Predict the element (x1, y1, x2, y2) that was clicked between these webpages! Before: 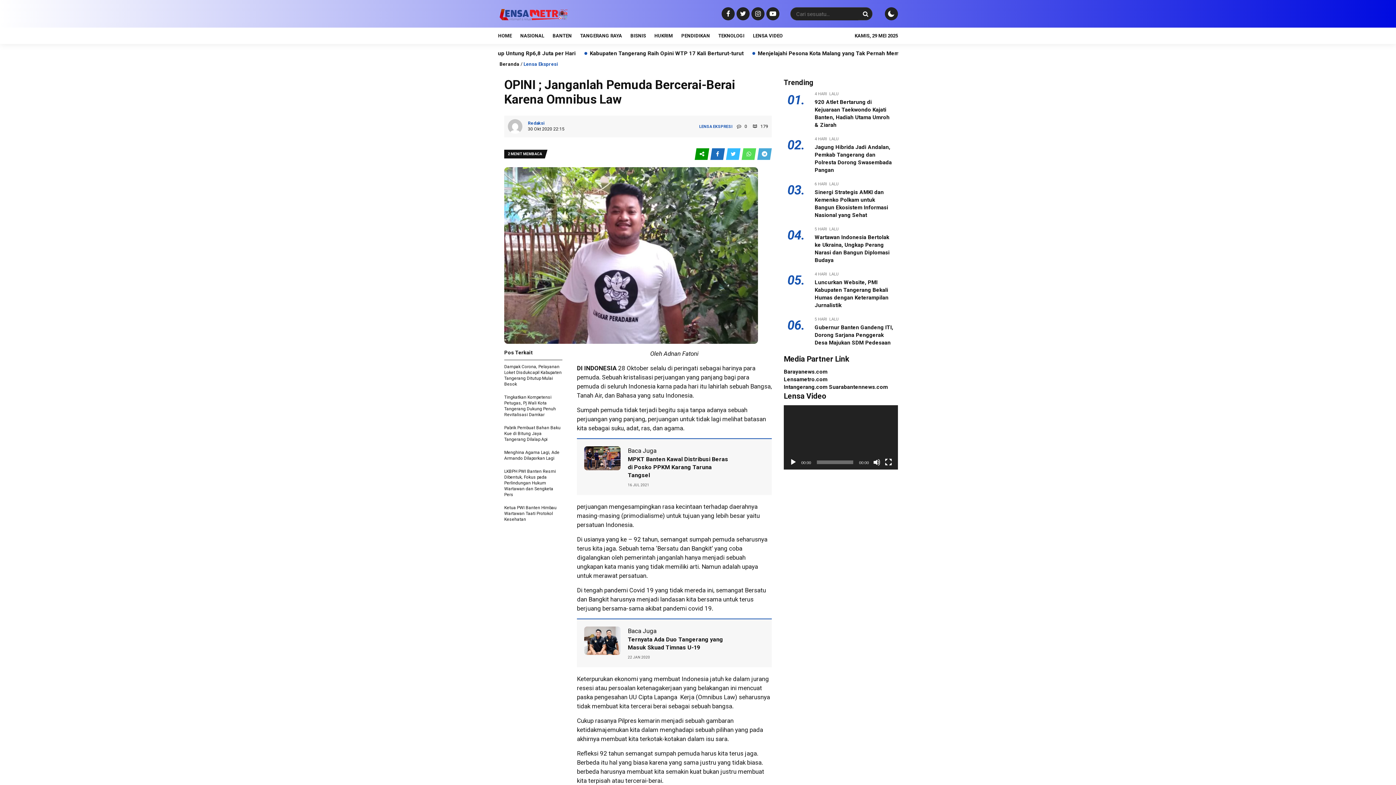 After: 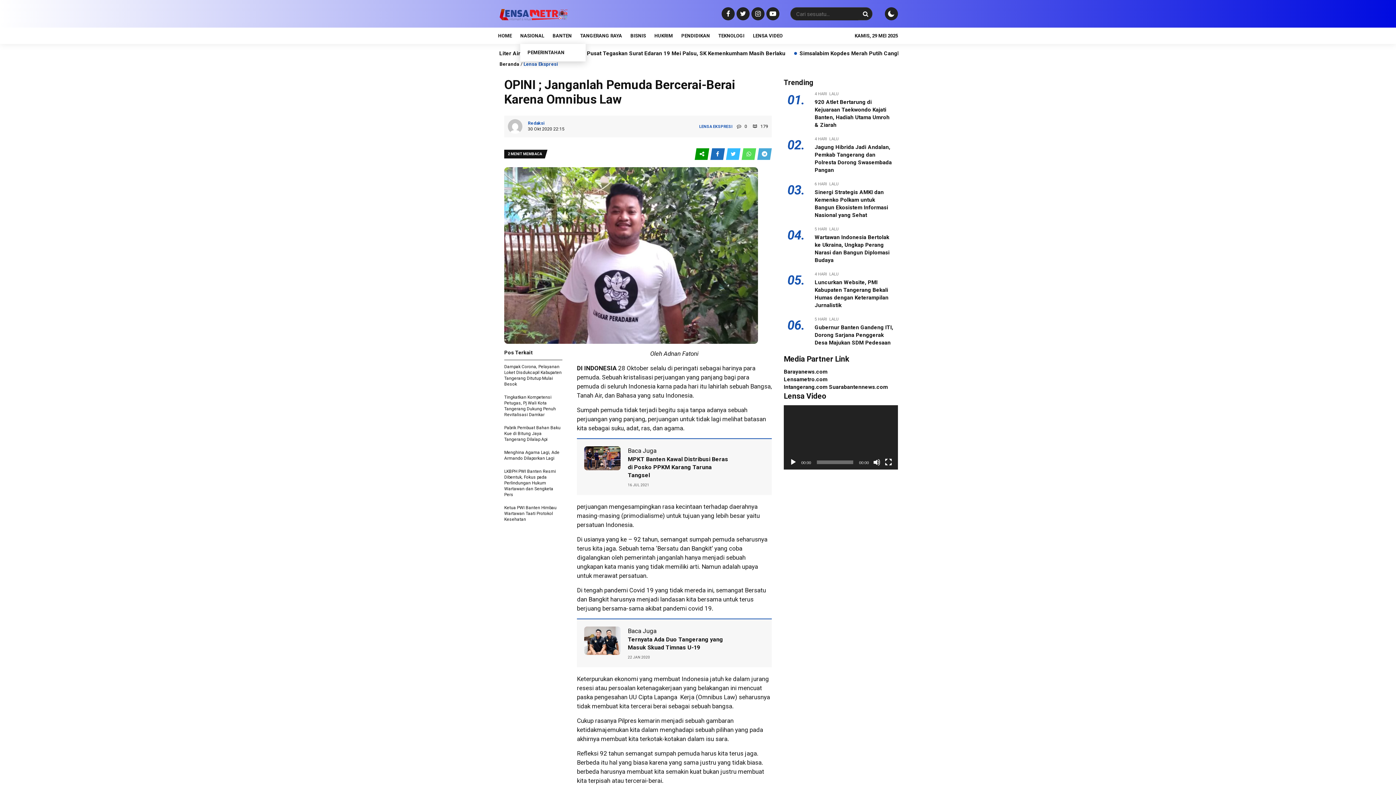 Action: bbox: (520, 28, 551, 44) label: NASIONAL